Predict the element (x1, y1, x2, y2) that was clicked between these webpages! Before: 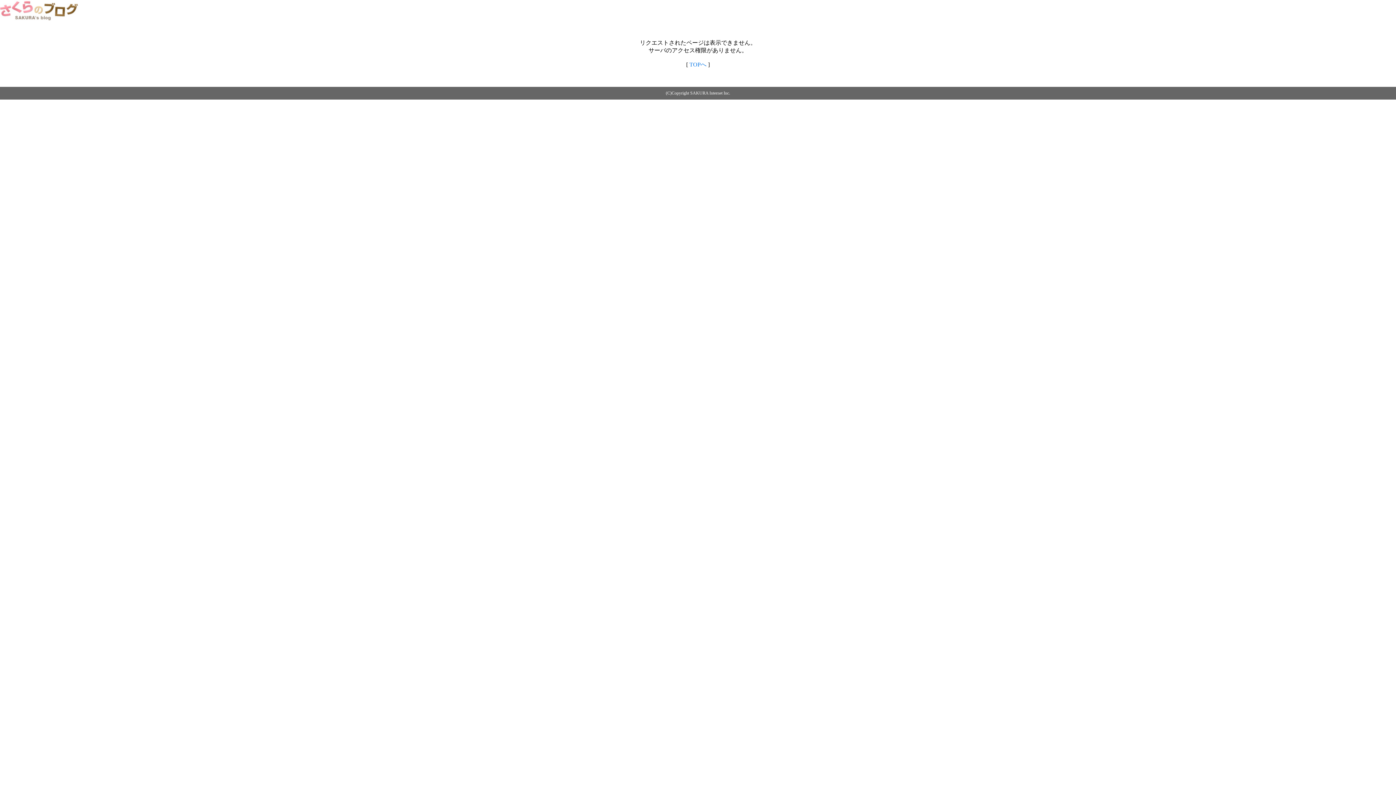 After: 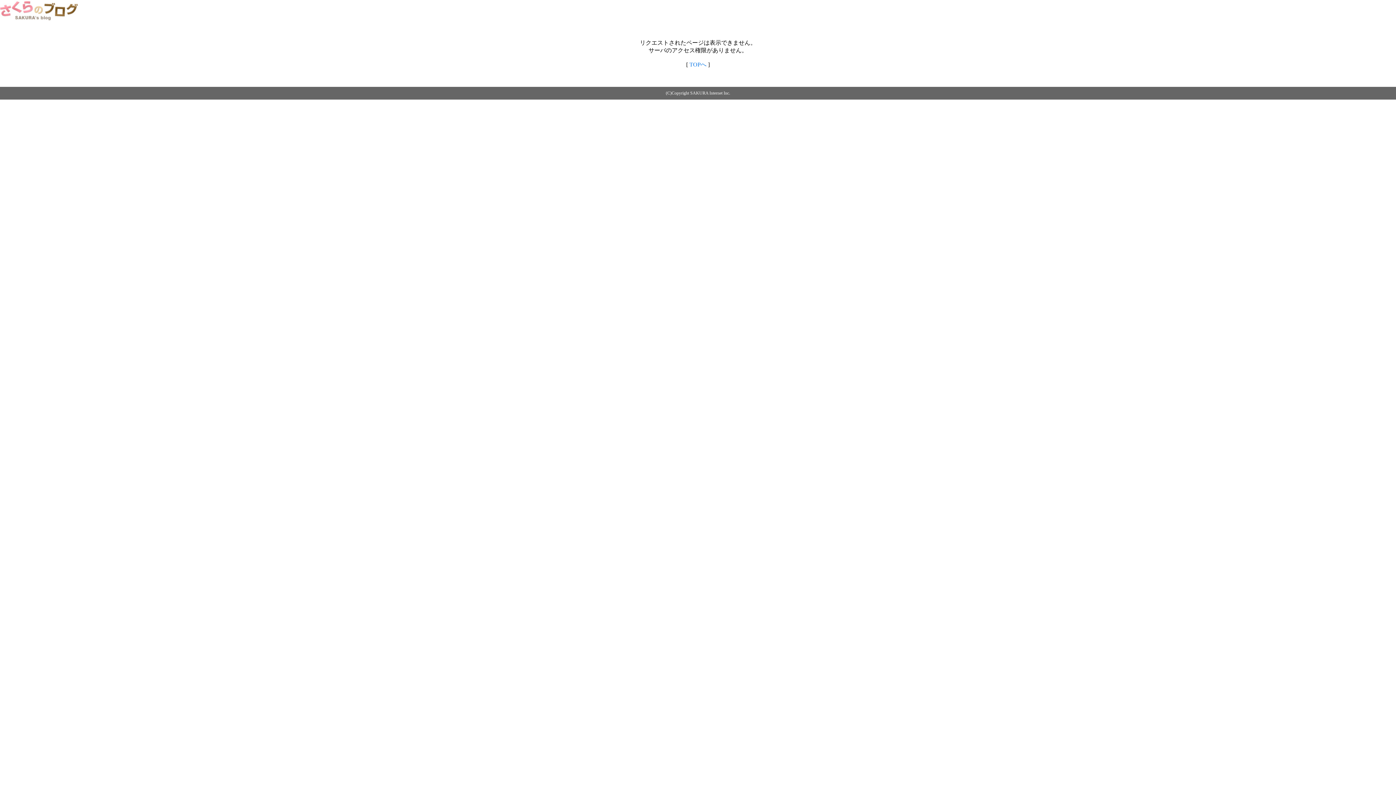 Action: bbox: (0, 14, 79, 20)